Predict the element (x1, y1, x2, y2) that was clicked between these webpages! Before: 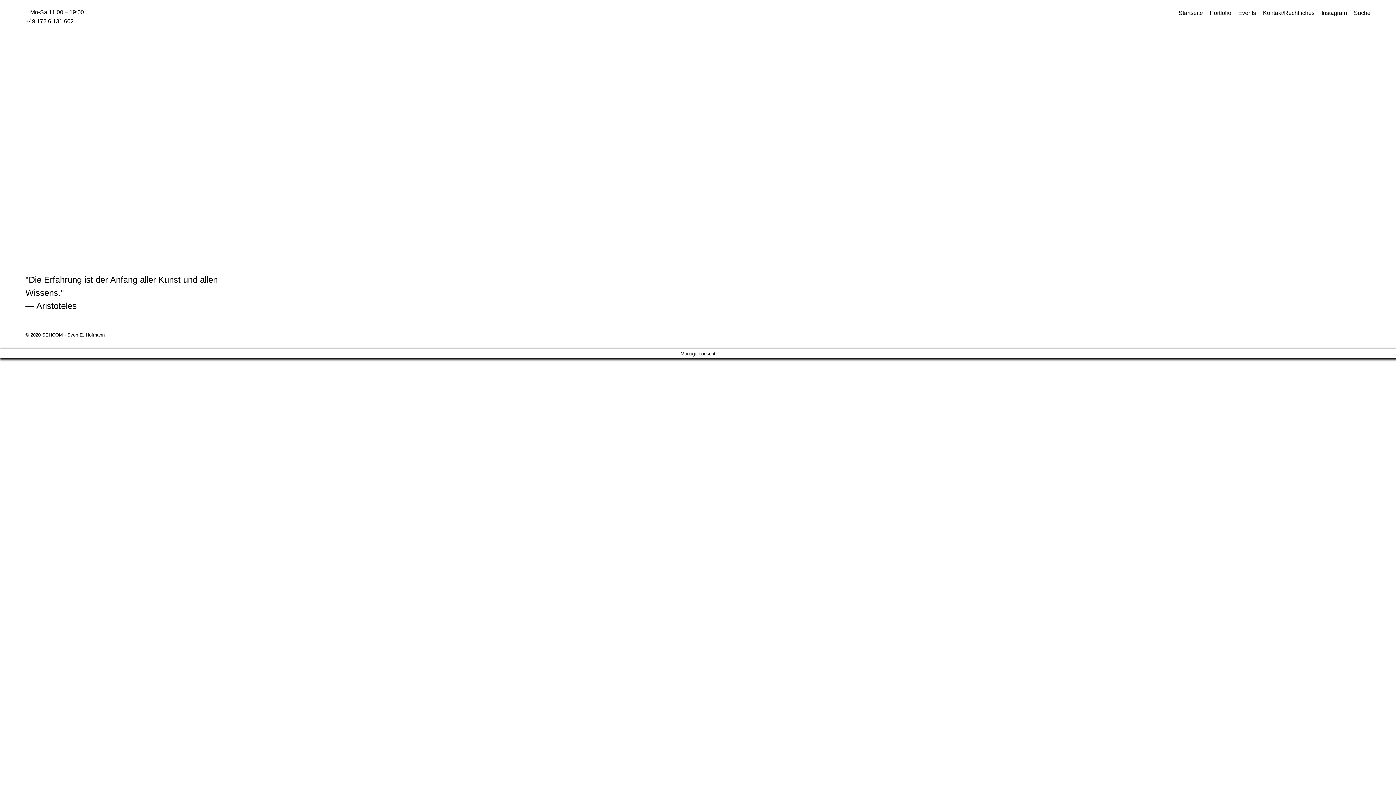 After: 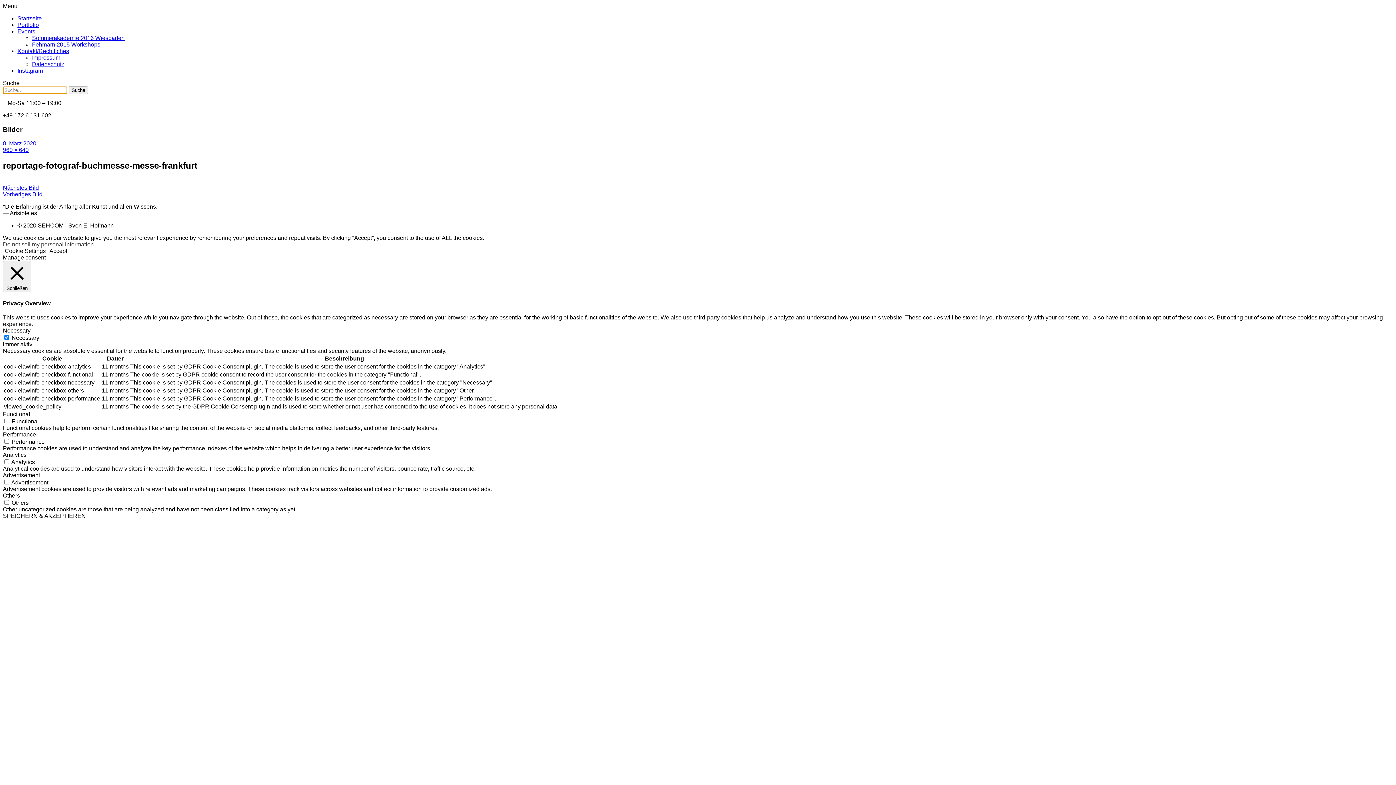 Action: bbox: (1325, 80, 1370, 87) label: Nächstes Bild